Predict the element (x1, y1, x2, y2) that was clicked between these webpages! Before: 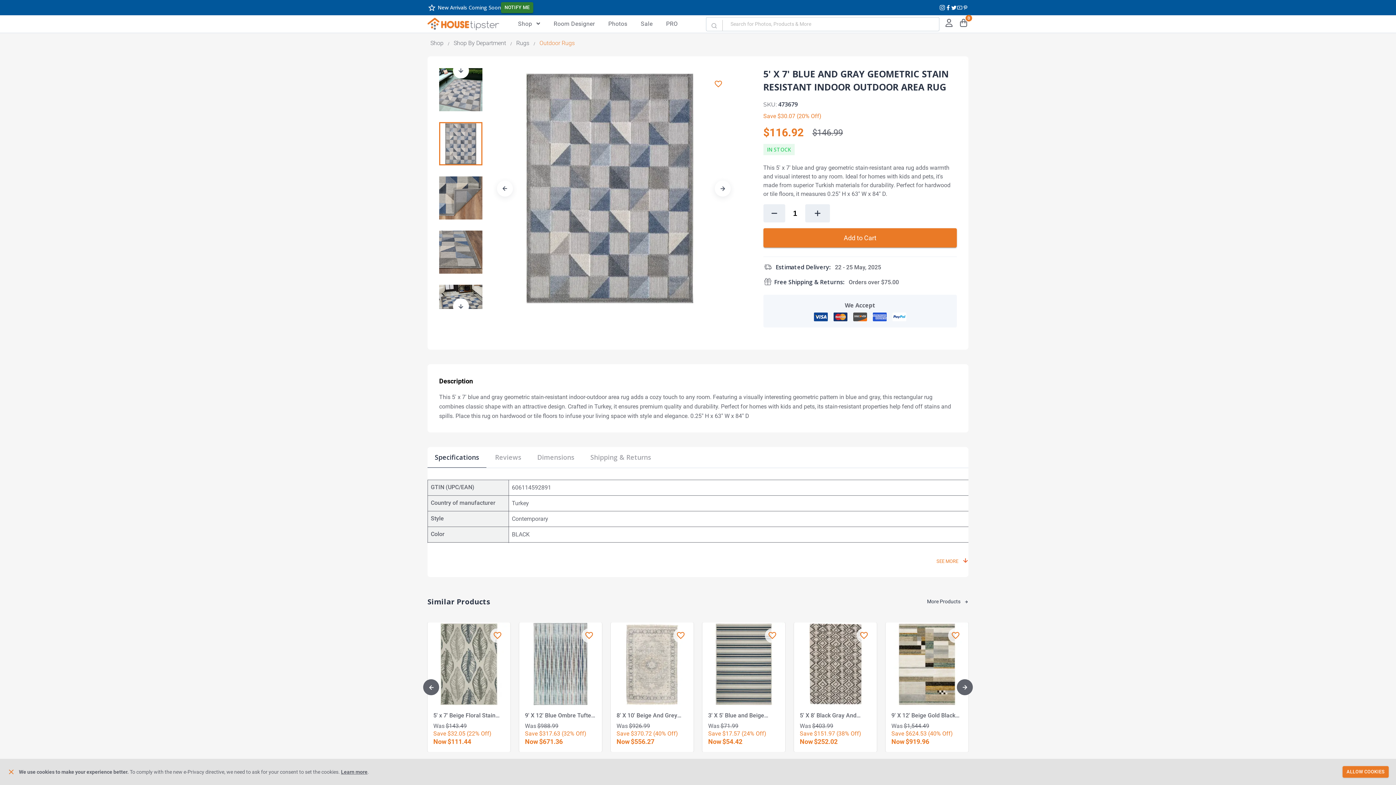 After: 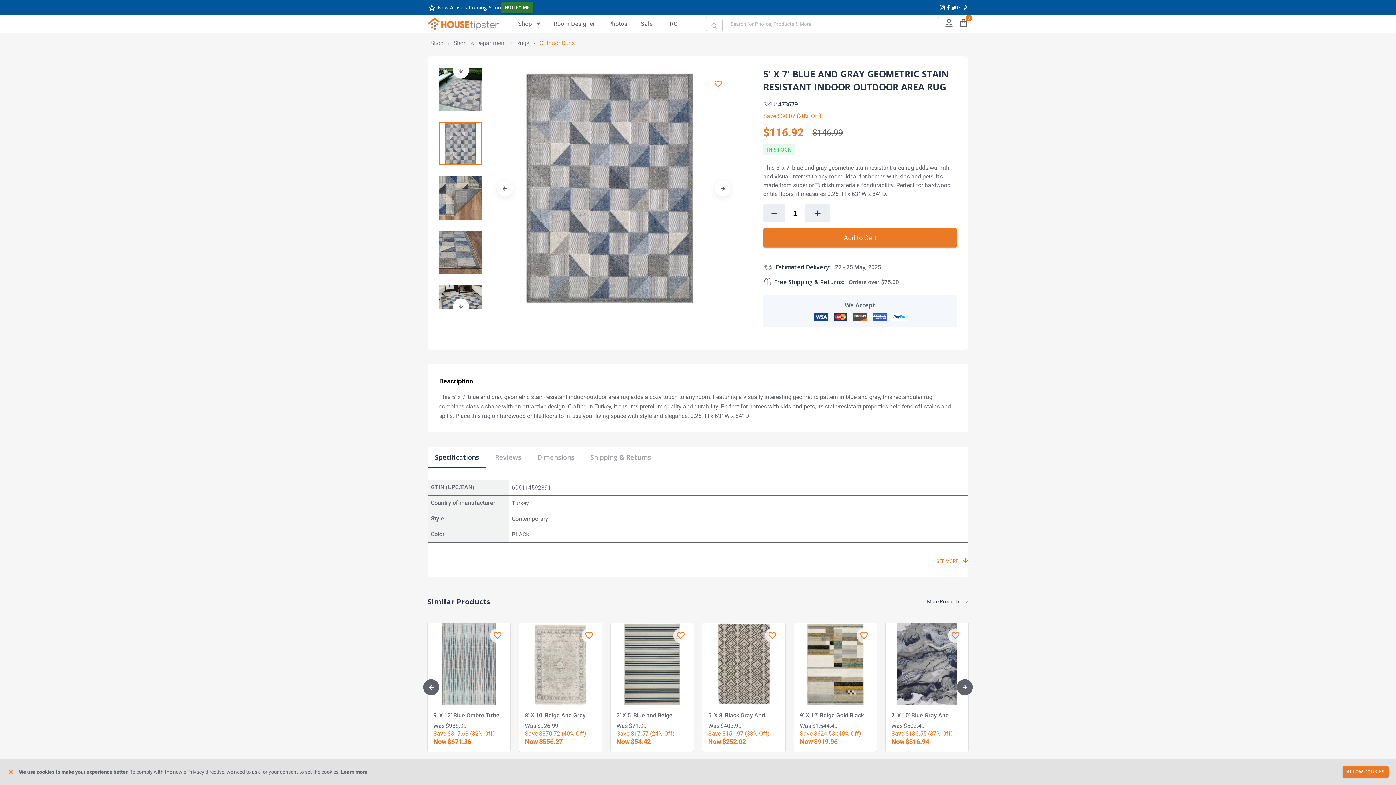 Action: label: Next bbox: (957, 679, 973, 695)